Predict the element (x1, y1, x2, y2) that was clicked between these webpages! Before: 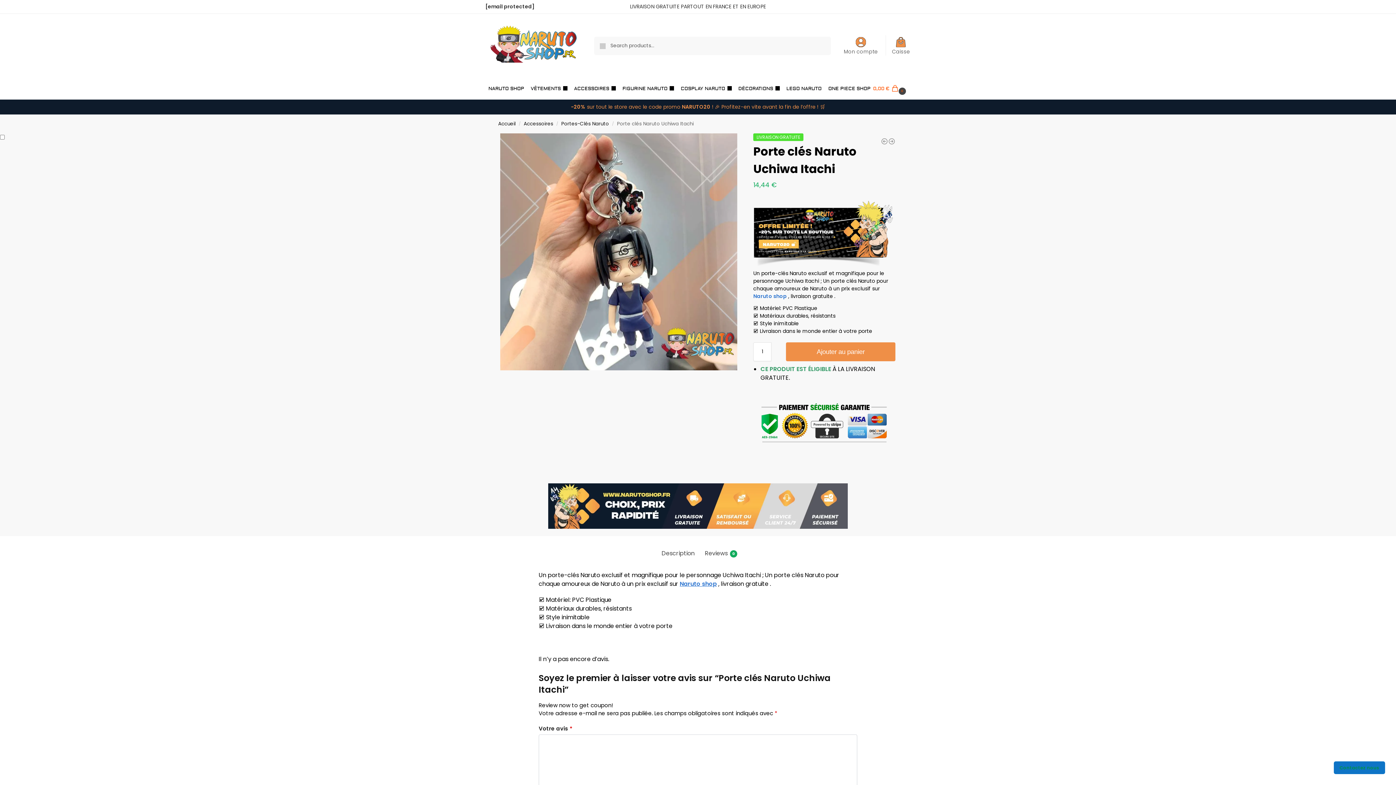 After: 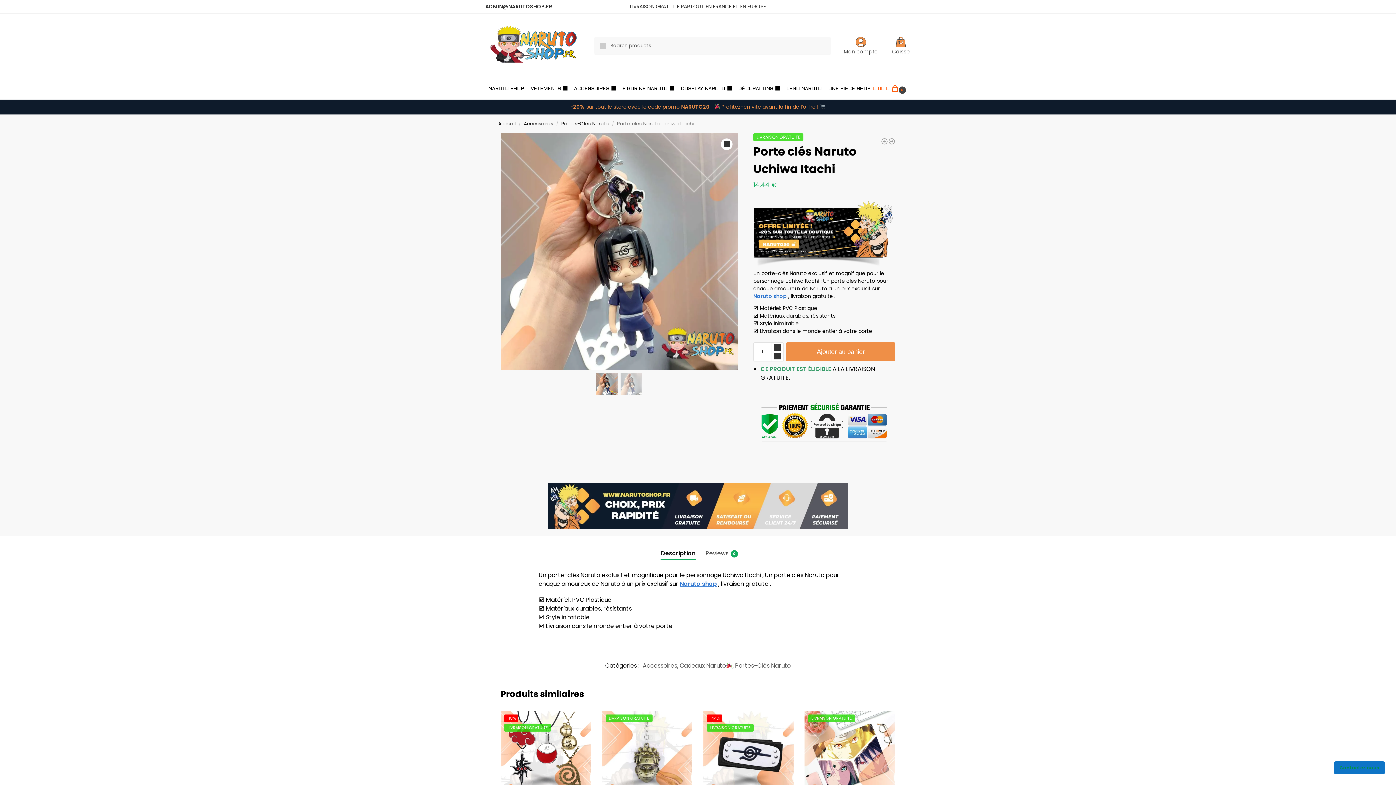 Action: bbox: (873, 77, 907, 99) label: 0,00 €  0